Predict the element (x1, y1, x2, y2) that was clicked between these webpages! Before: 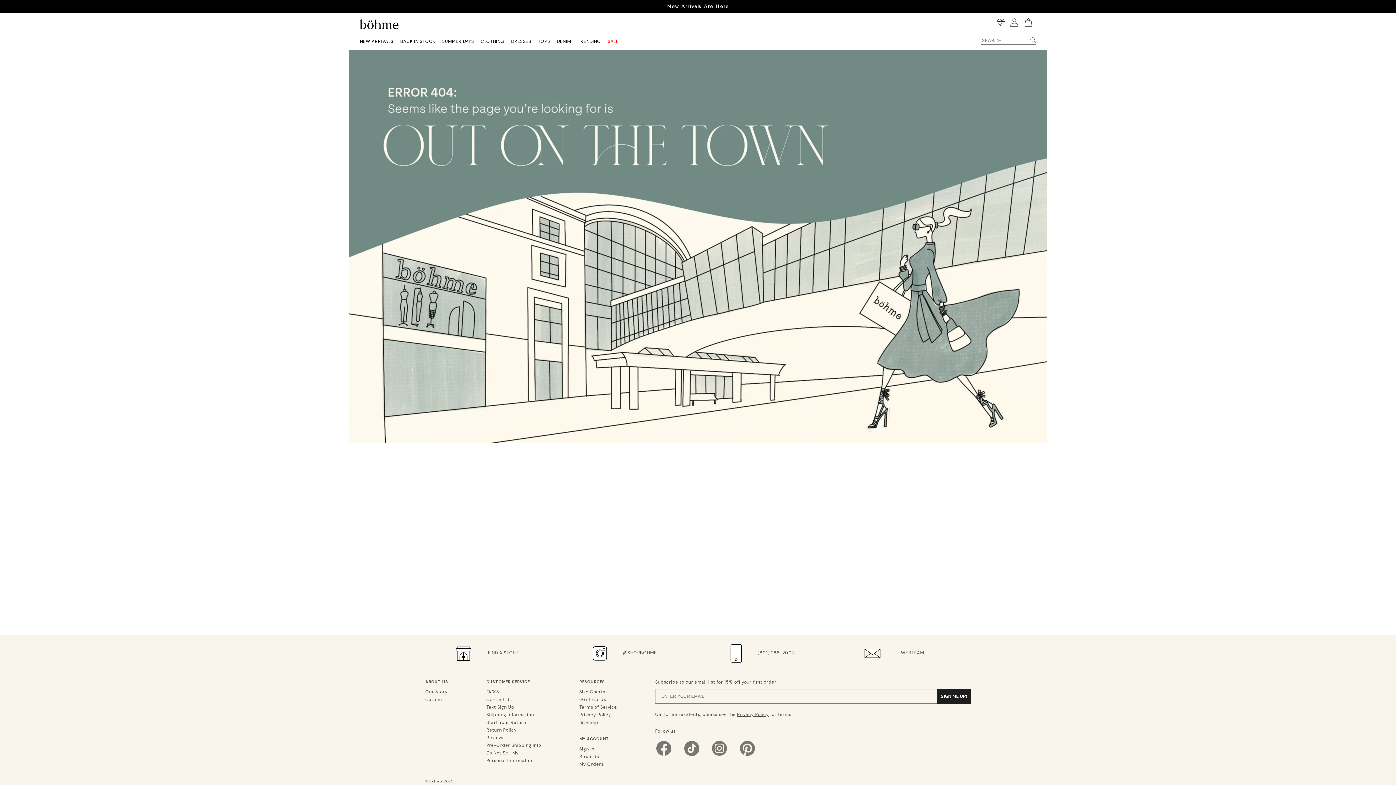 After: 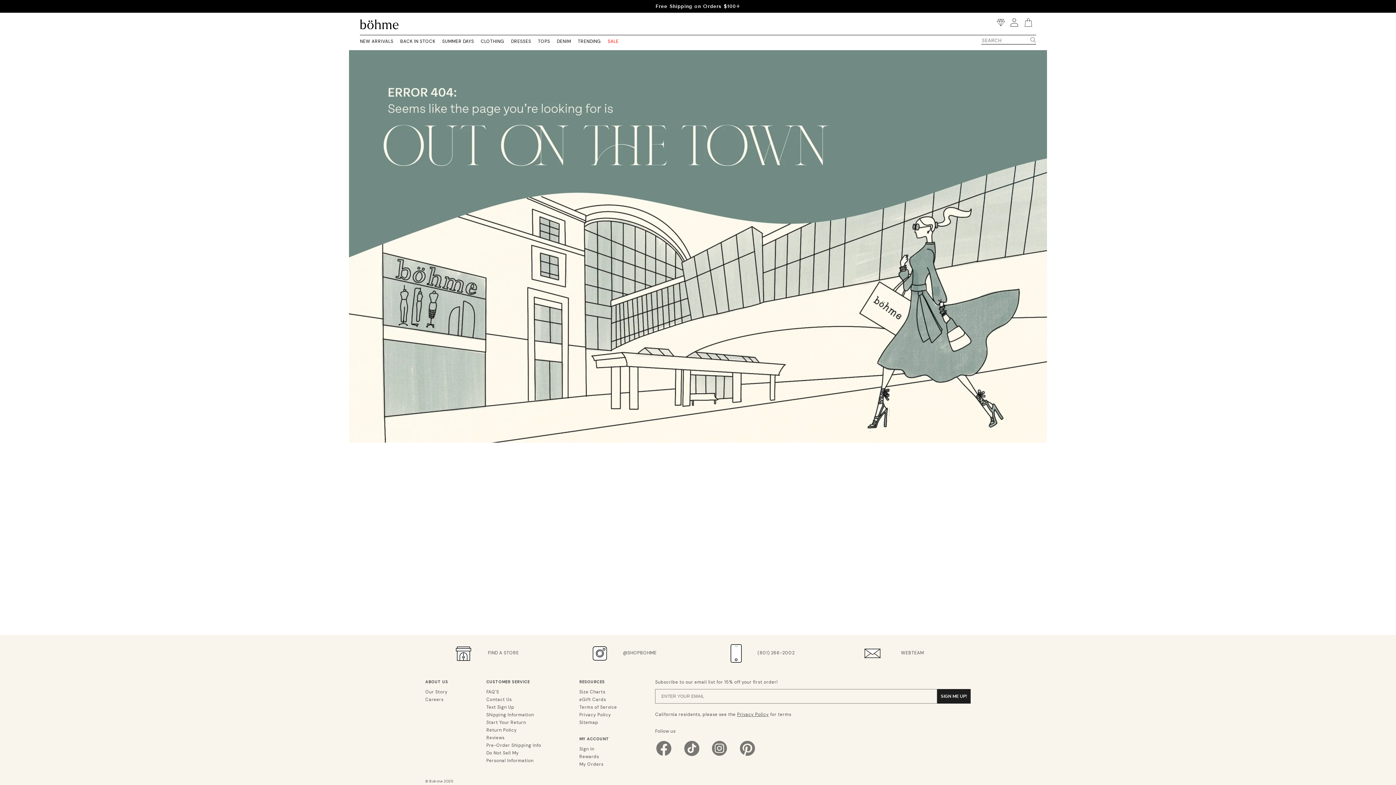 Action: bbox: (683, 753, 700, 759)